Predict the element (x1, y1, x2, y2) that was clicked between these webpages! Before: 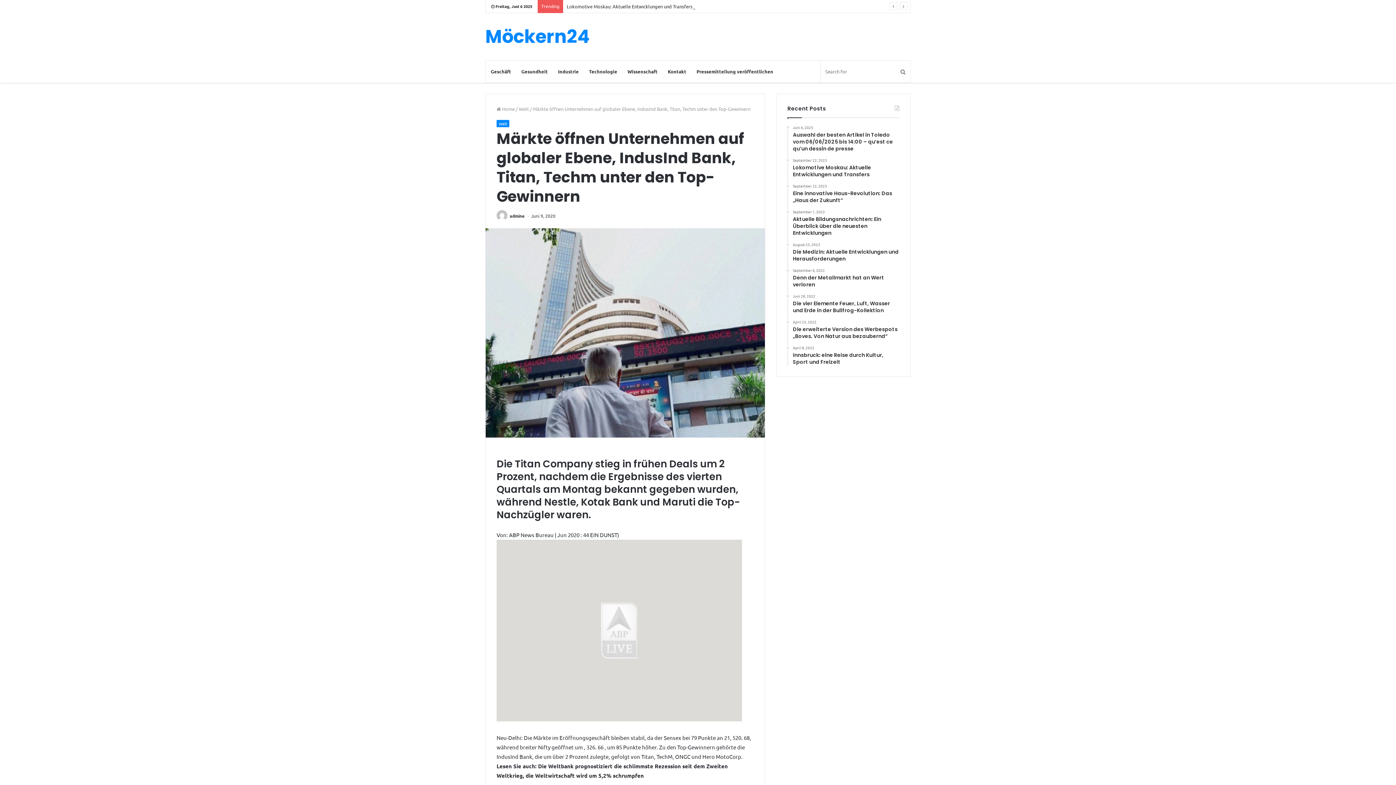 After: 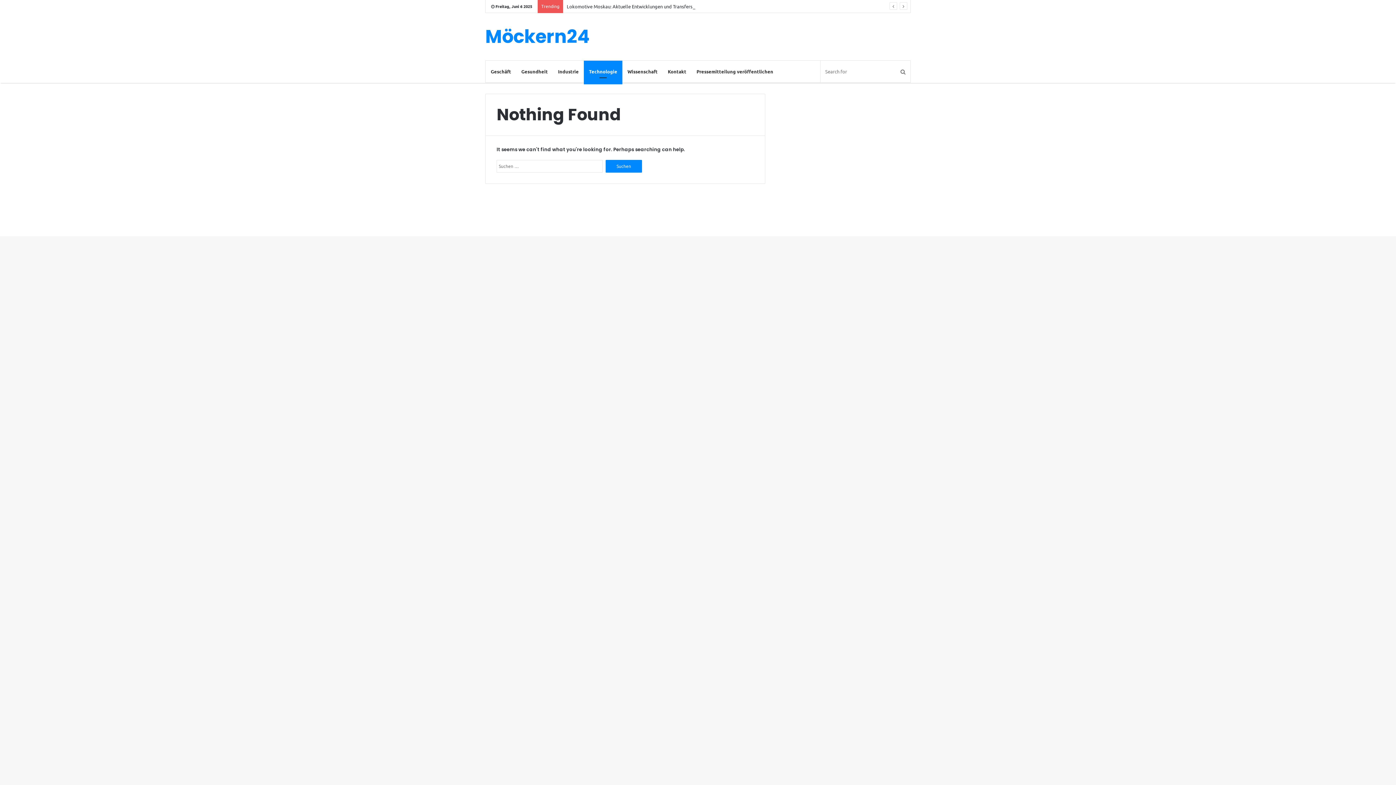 Action: label: Technologie bbox: (584, 60, 622, 82)